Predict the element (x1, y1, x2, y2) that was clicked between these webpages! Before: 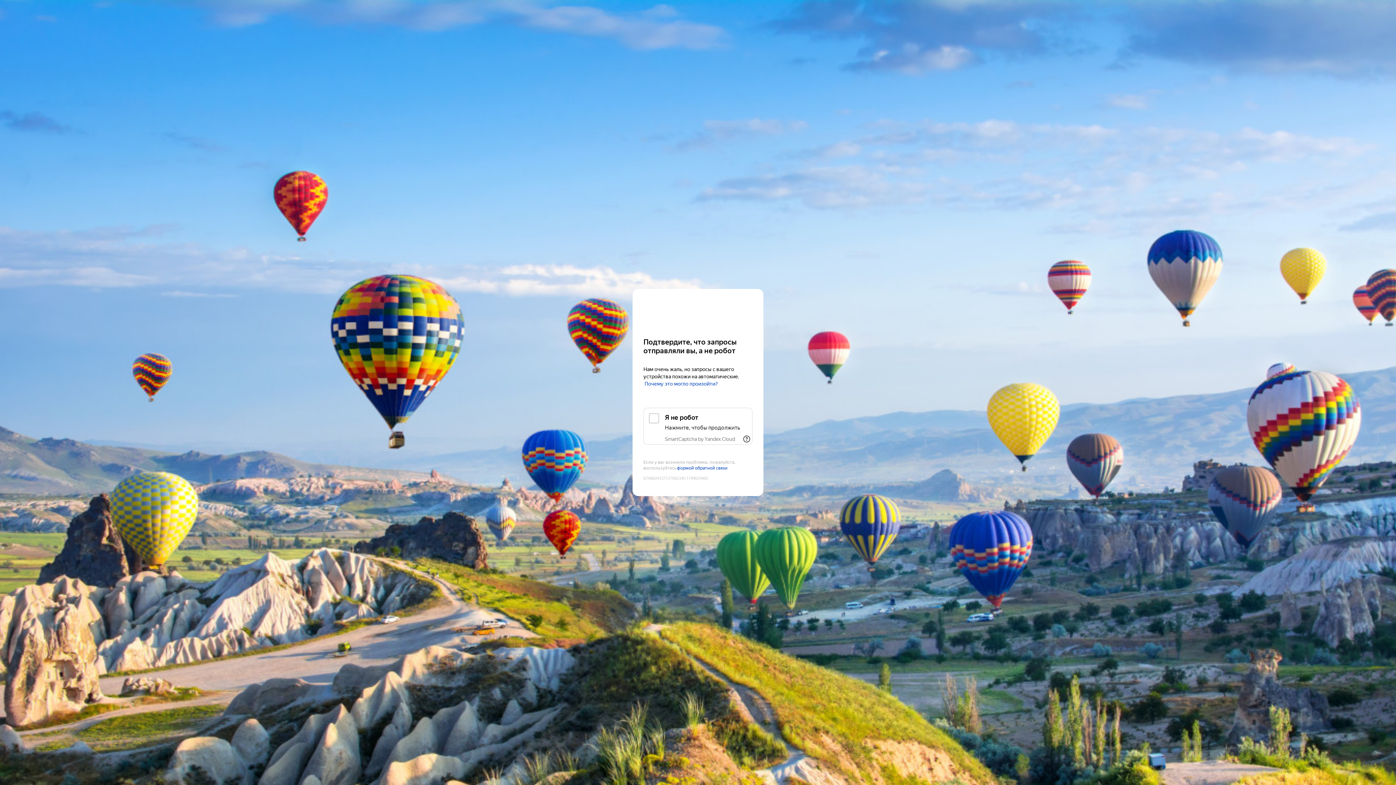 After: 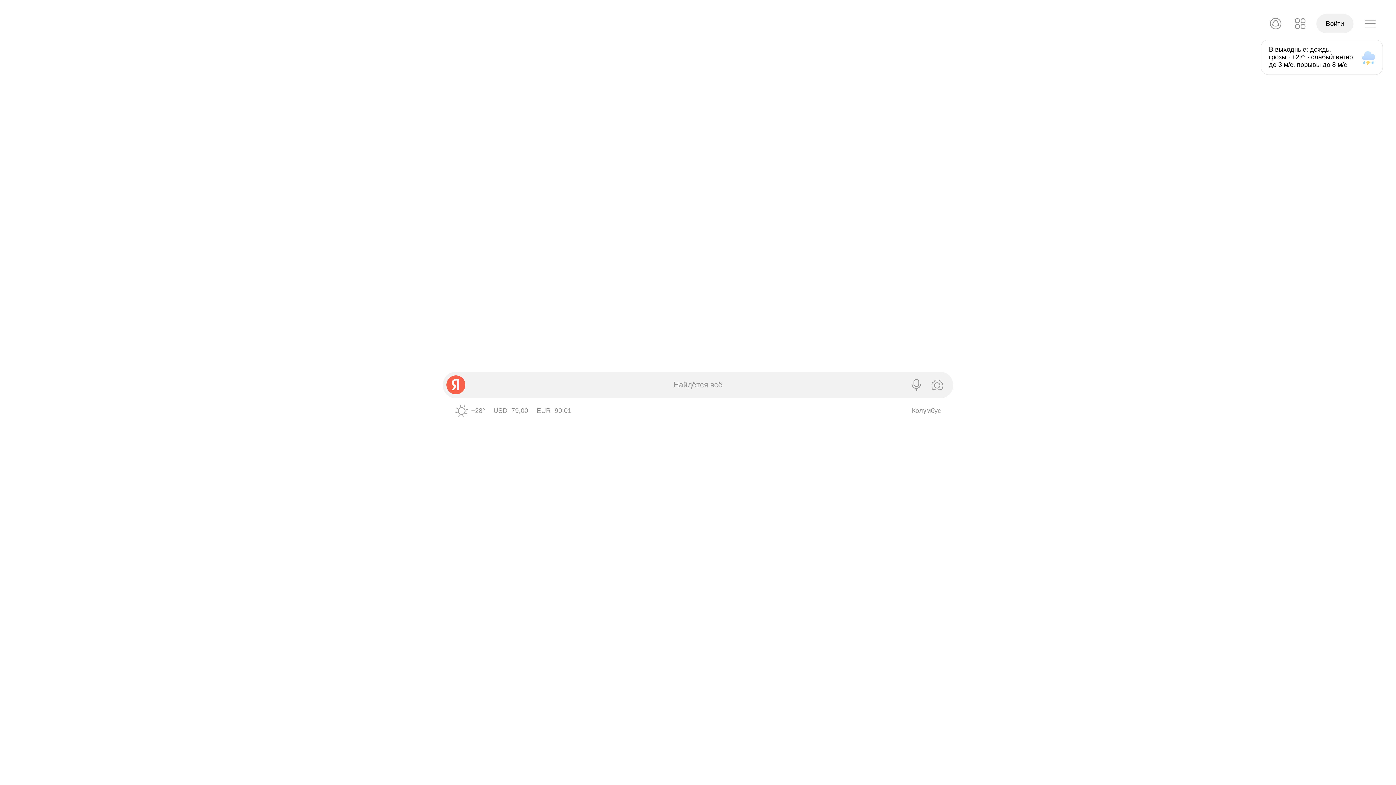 Action: bbox: (643, 303, 752, 316) label: Yandex